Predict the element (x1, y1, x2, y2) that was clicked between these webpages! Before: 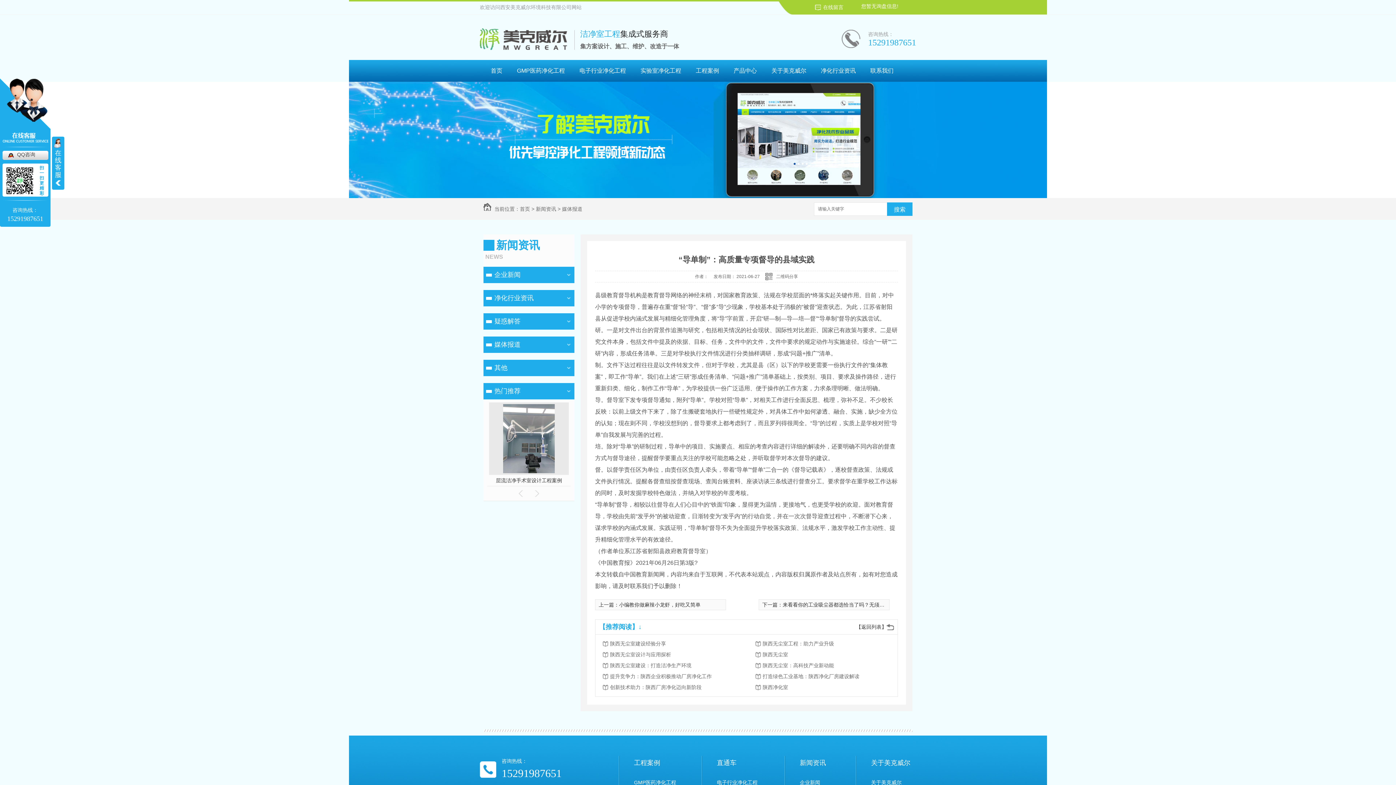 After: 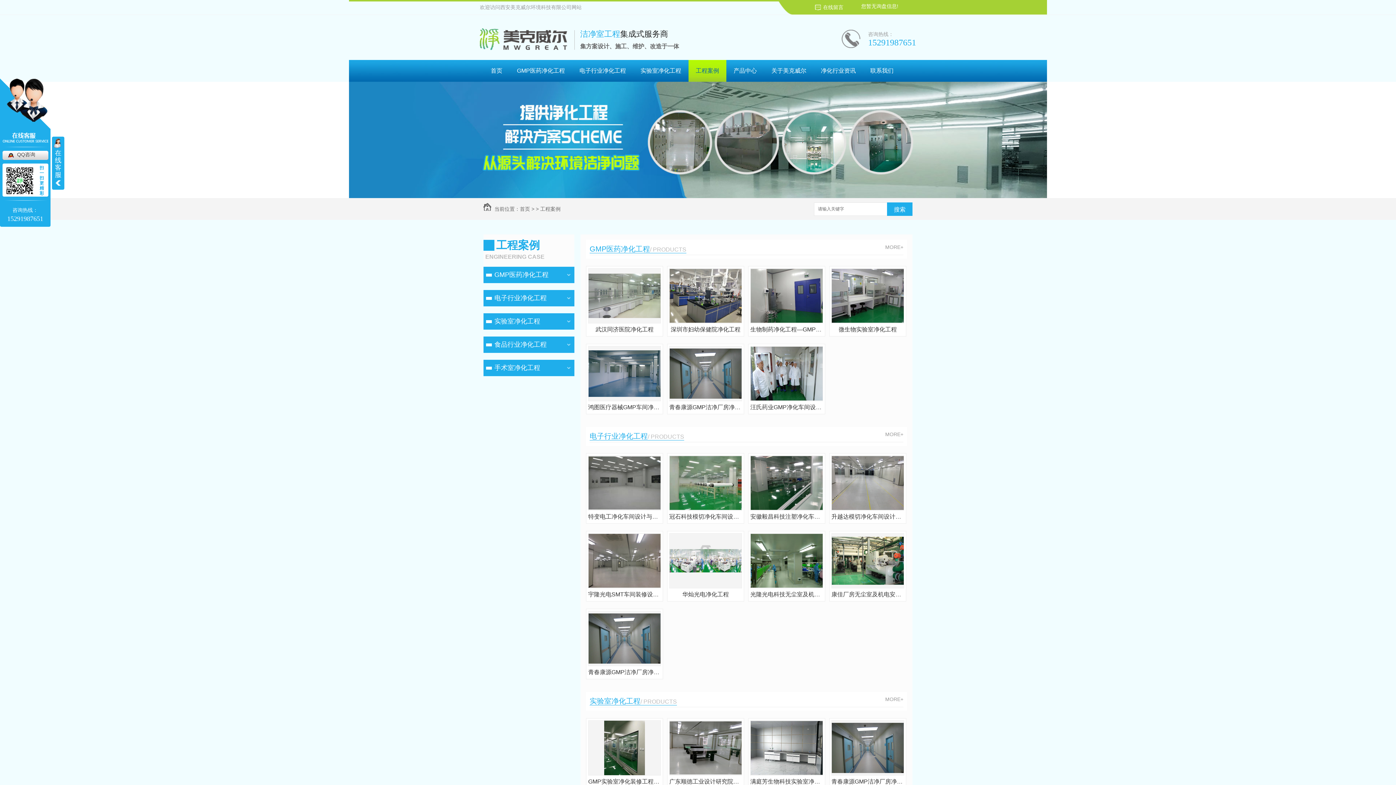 Action: label: 工程案例 bbox: (696, 60, 719, 81)